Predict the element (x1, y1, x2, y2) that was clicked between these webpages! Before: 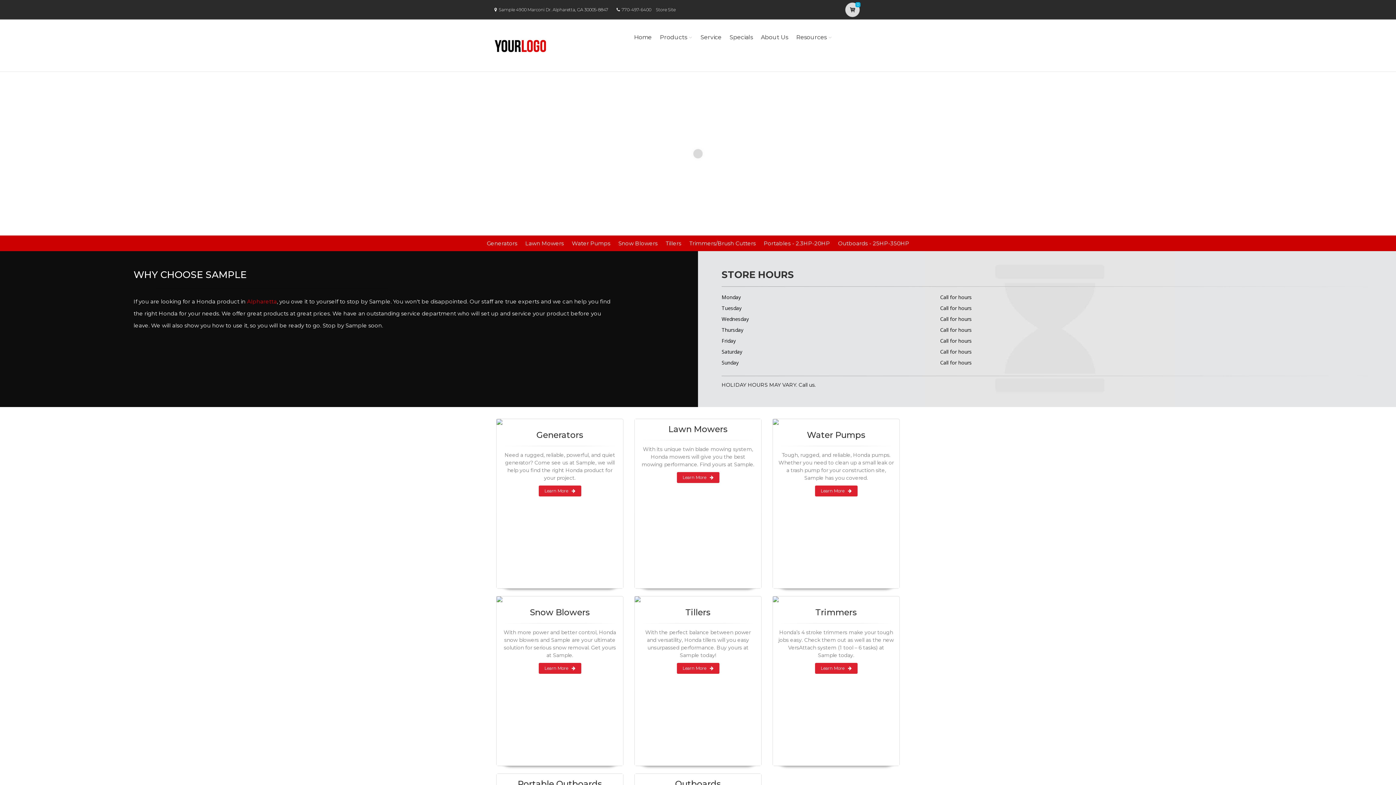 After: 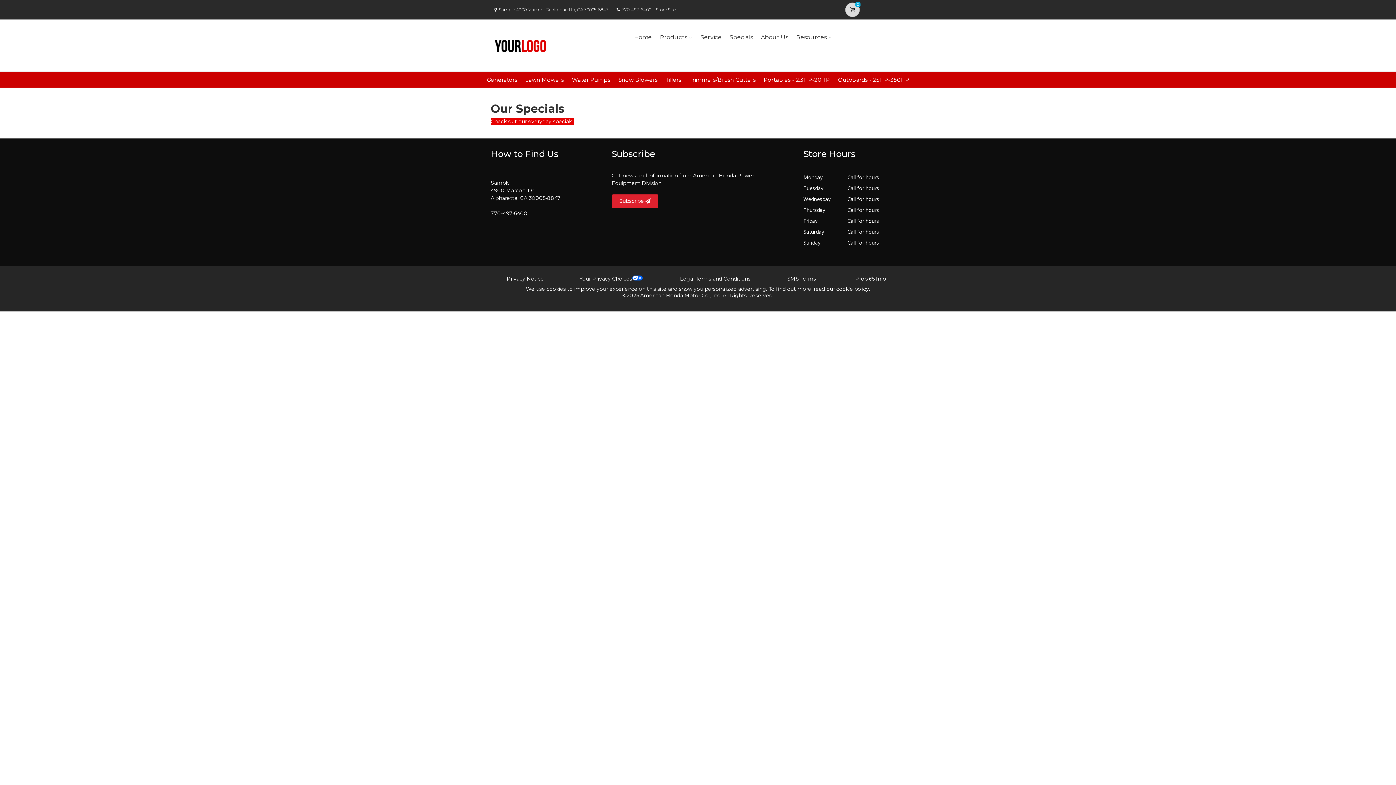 Action: bbox: (727, 23, 755, 51) label: Specials